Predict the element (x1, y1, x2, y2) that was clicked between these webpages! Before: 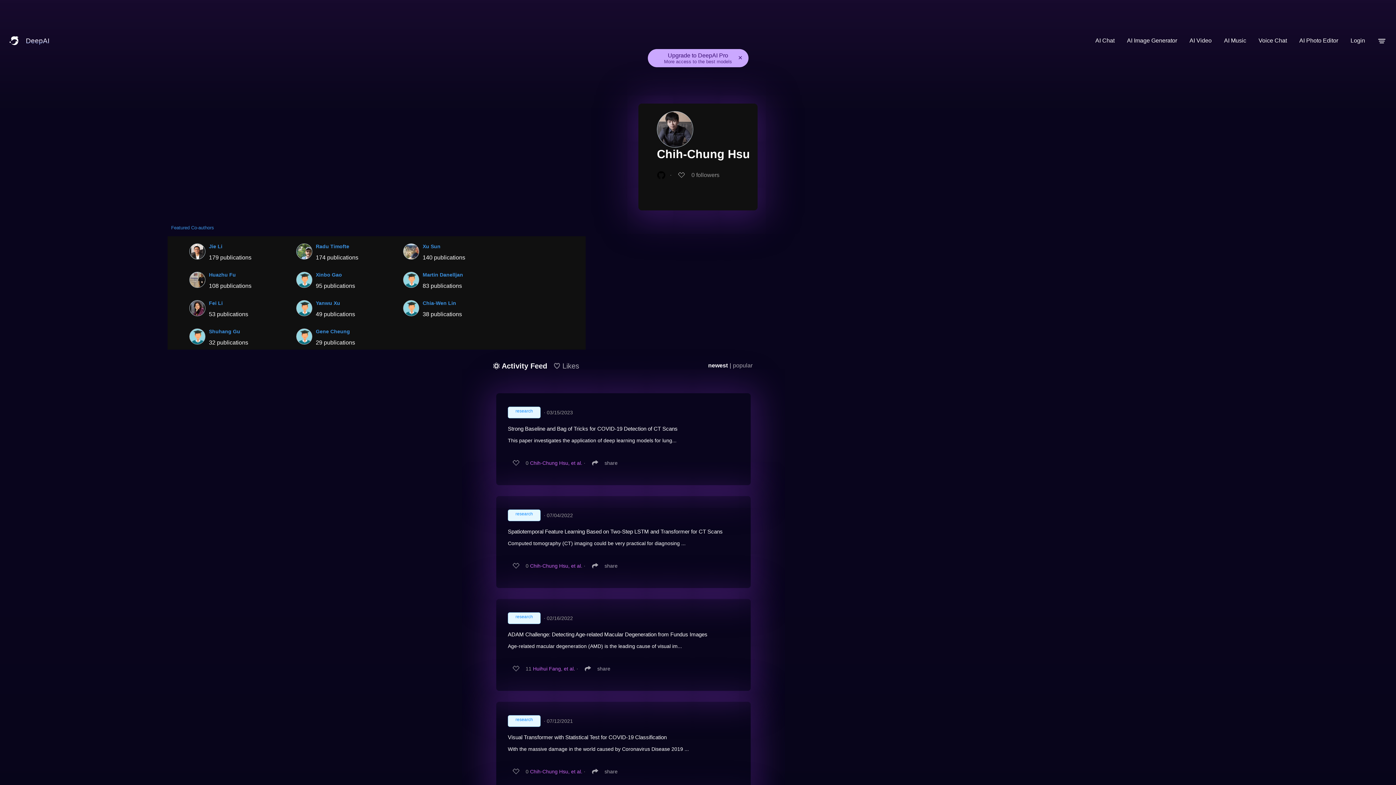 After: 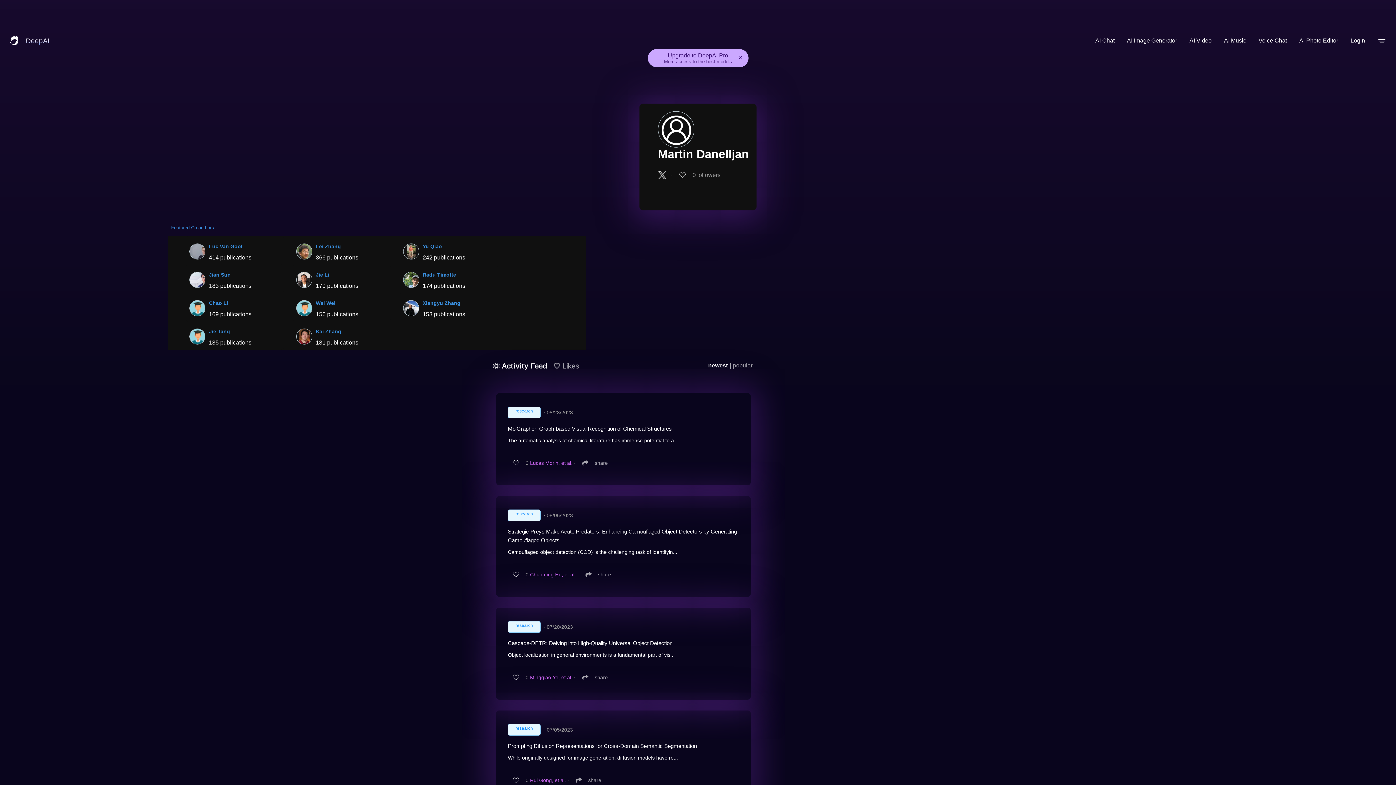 Action: label: Martin Danelljan bbox: (422, 272, 463, 277)